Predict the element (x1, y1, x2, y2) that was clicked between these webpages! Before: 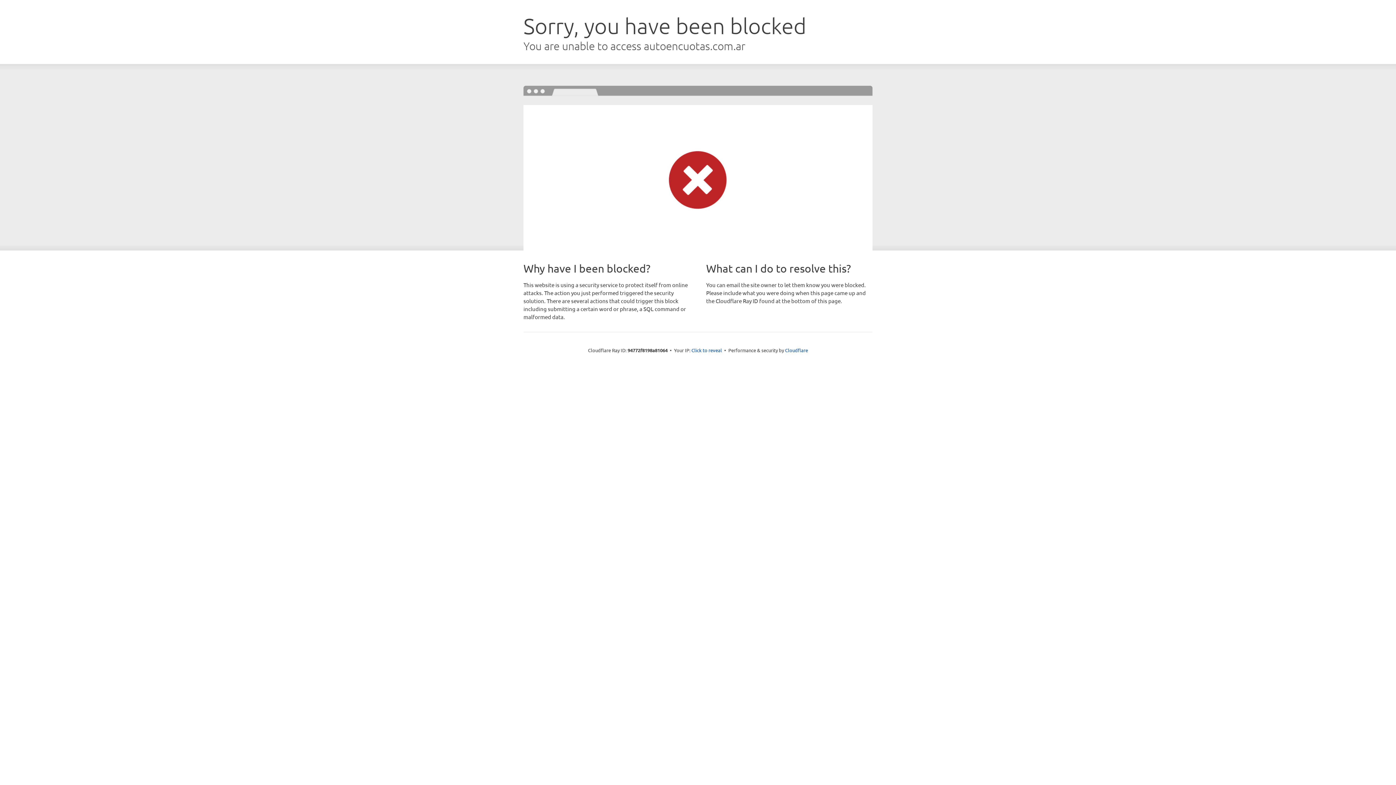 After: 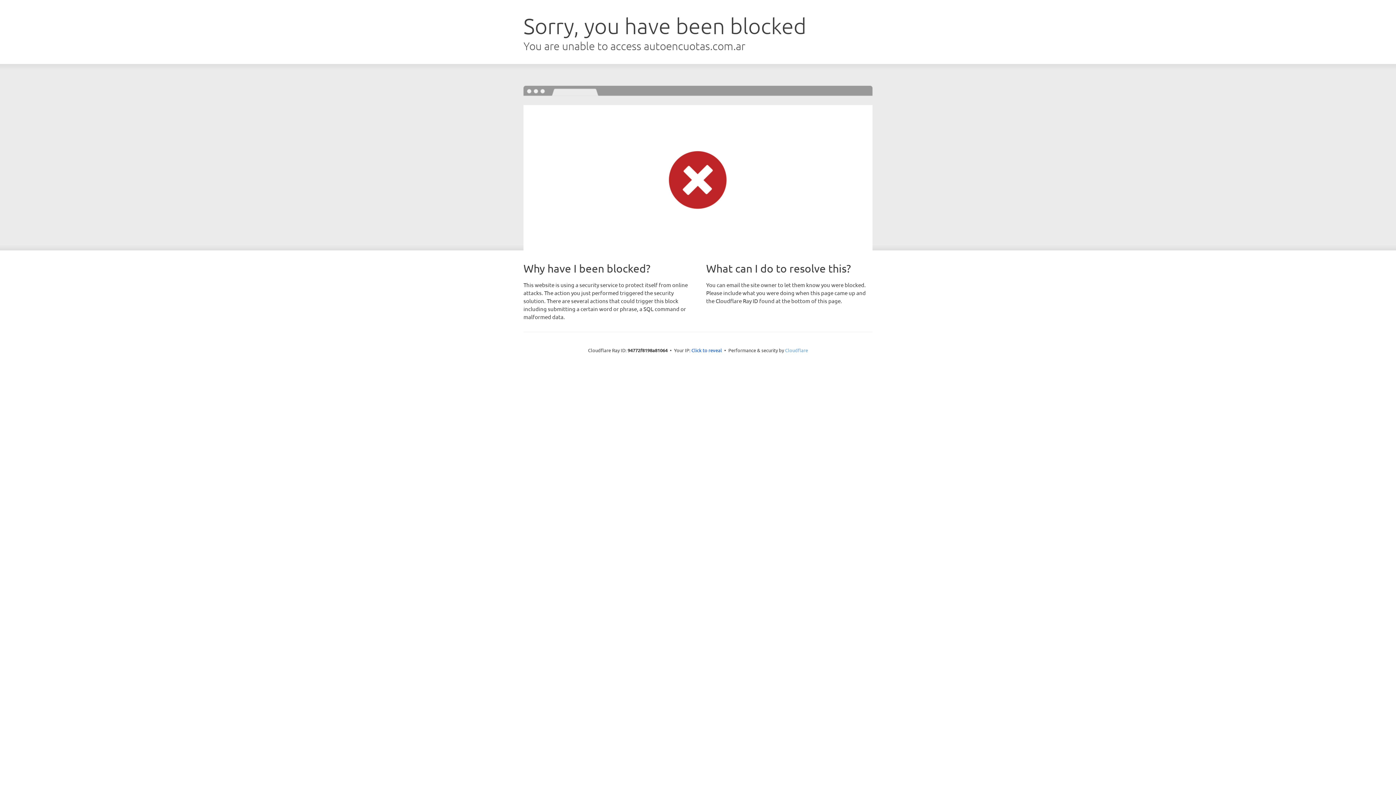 Action: label: Cloudflare bbox: (785, 347, 808, 353)